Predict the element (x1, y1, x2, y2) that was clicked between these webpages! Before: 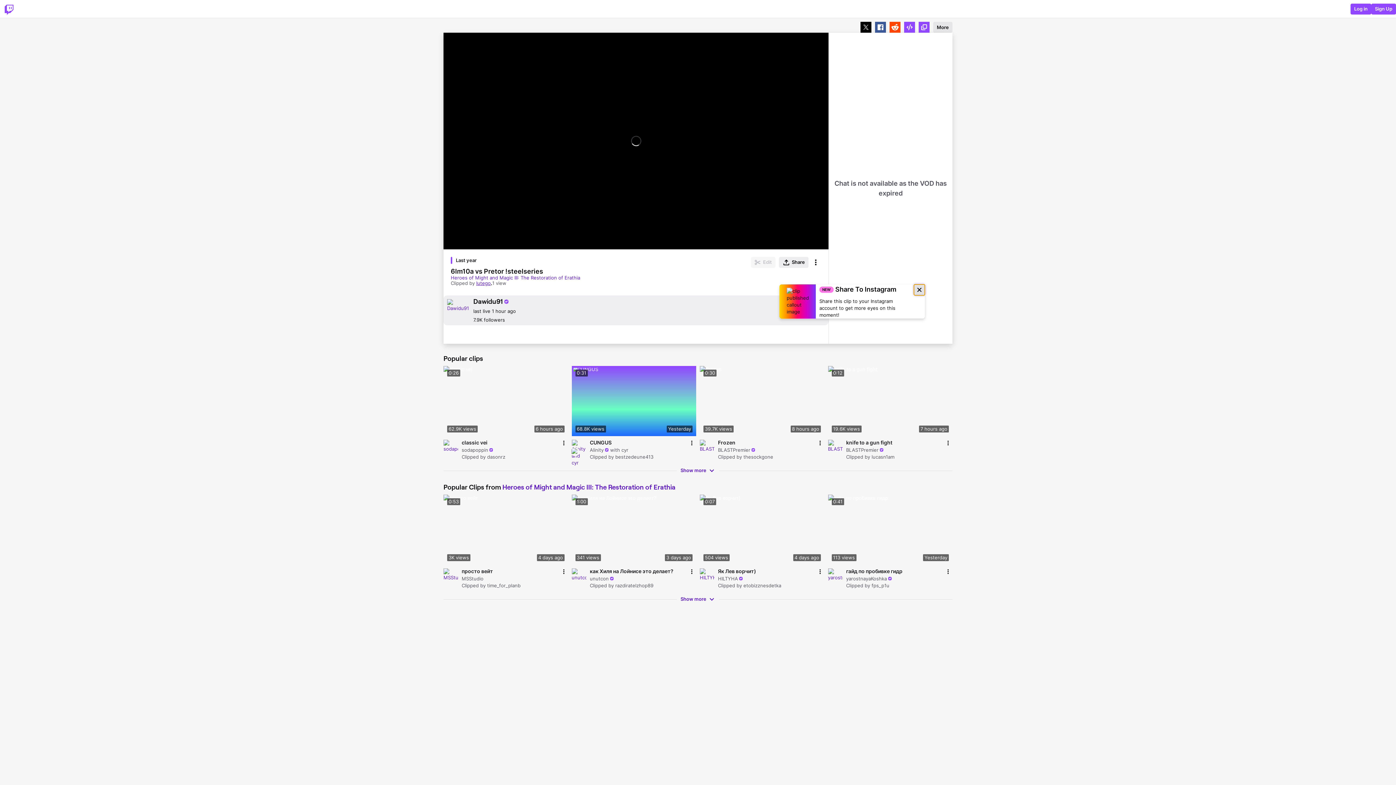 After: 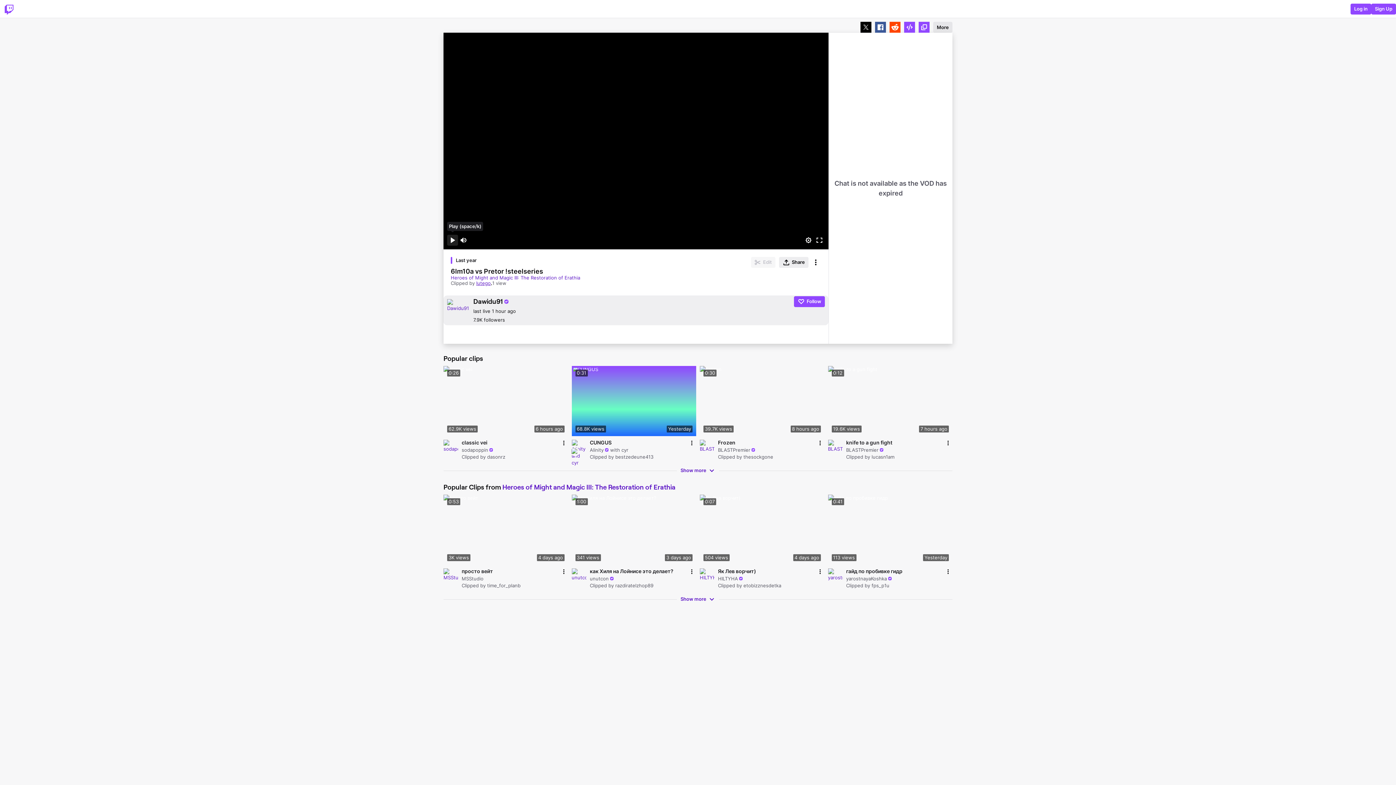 Action: label: Pause (space/k) bbox: (447, 242, 458, 252)